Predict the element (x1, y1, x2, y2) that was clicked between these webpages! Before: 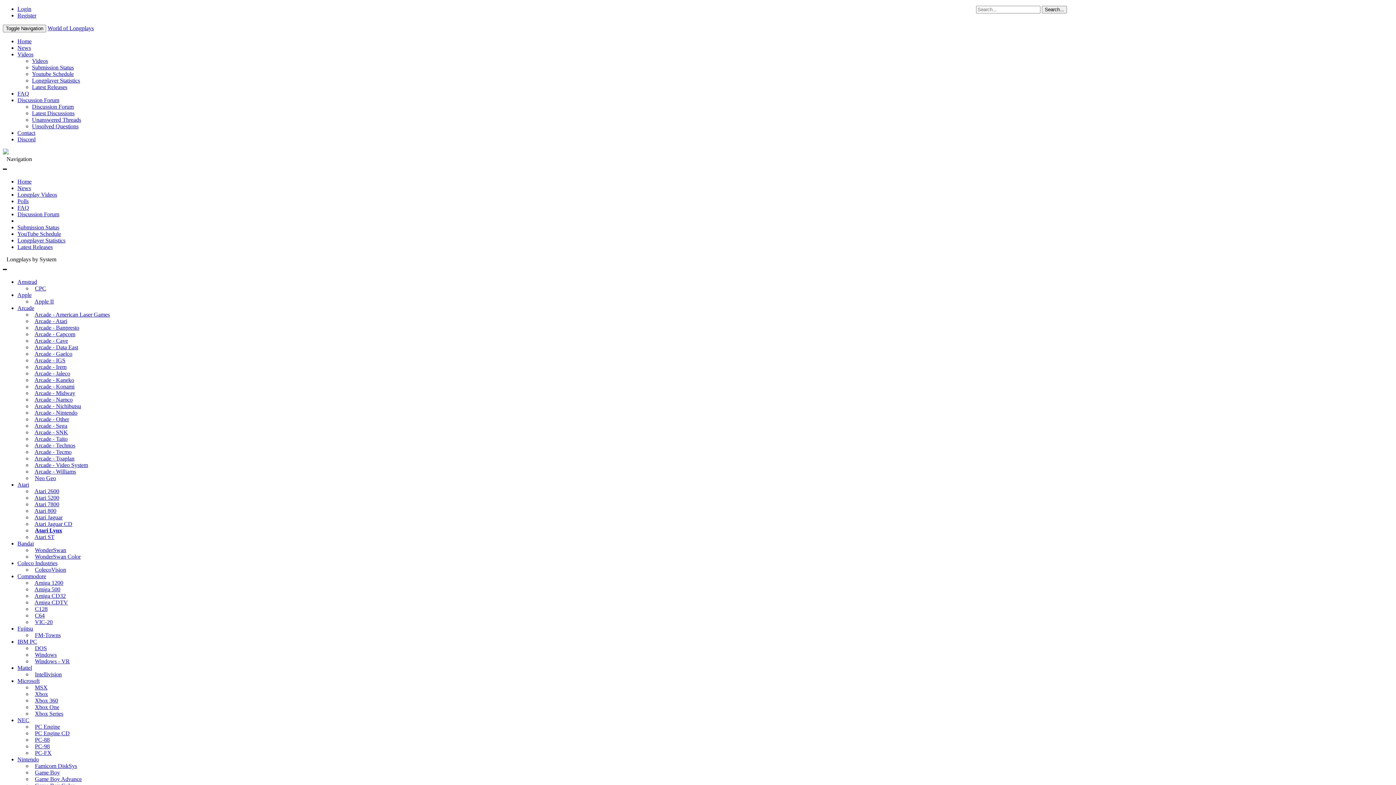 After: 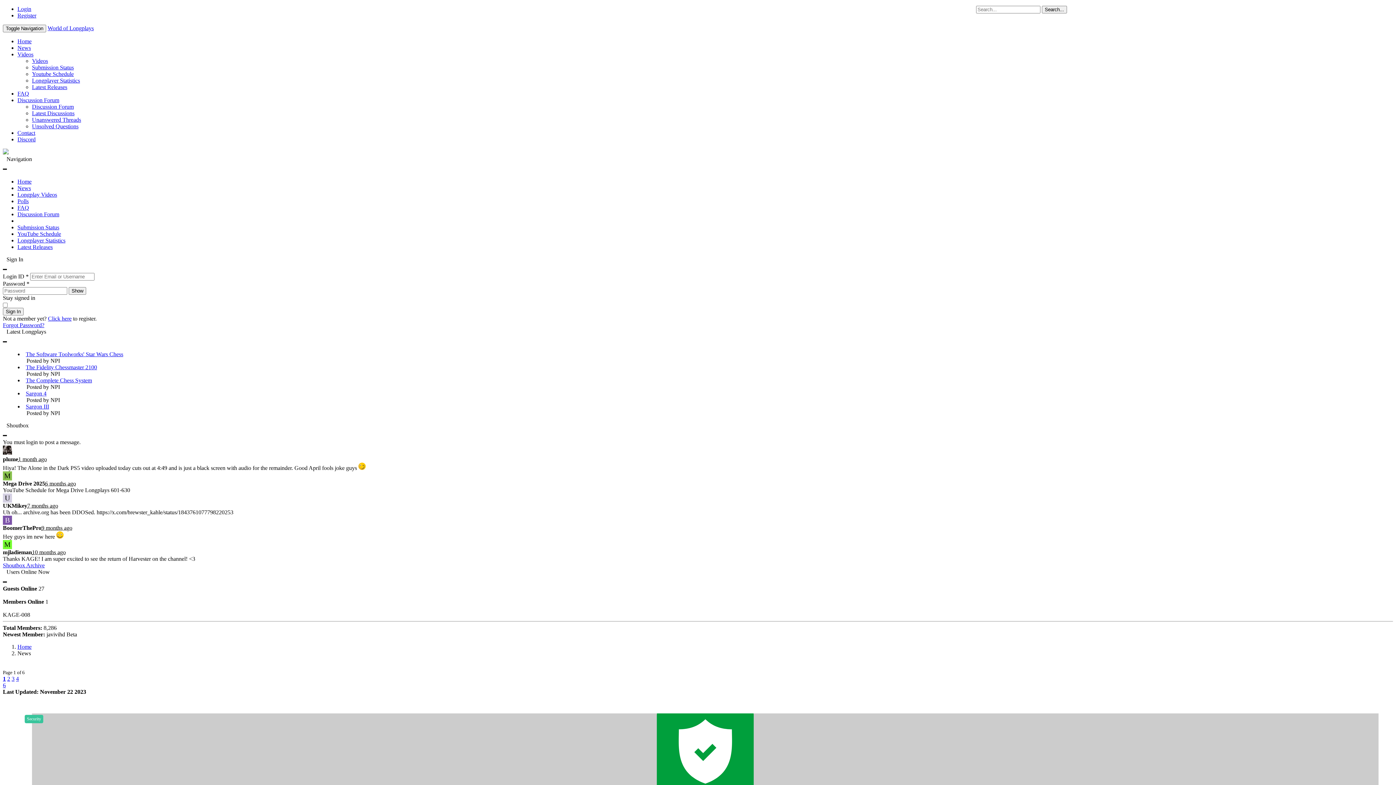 Action: label: News bbox: (17, 185, 30, 191)